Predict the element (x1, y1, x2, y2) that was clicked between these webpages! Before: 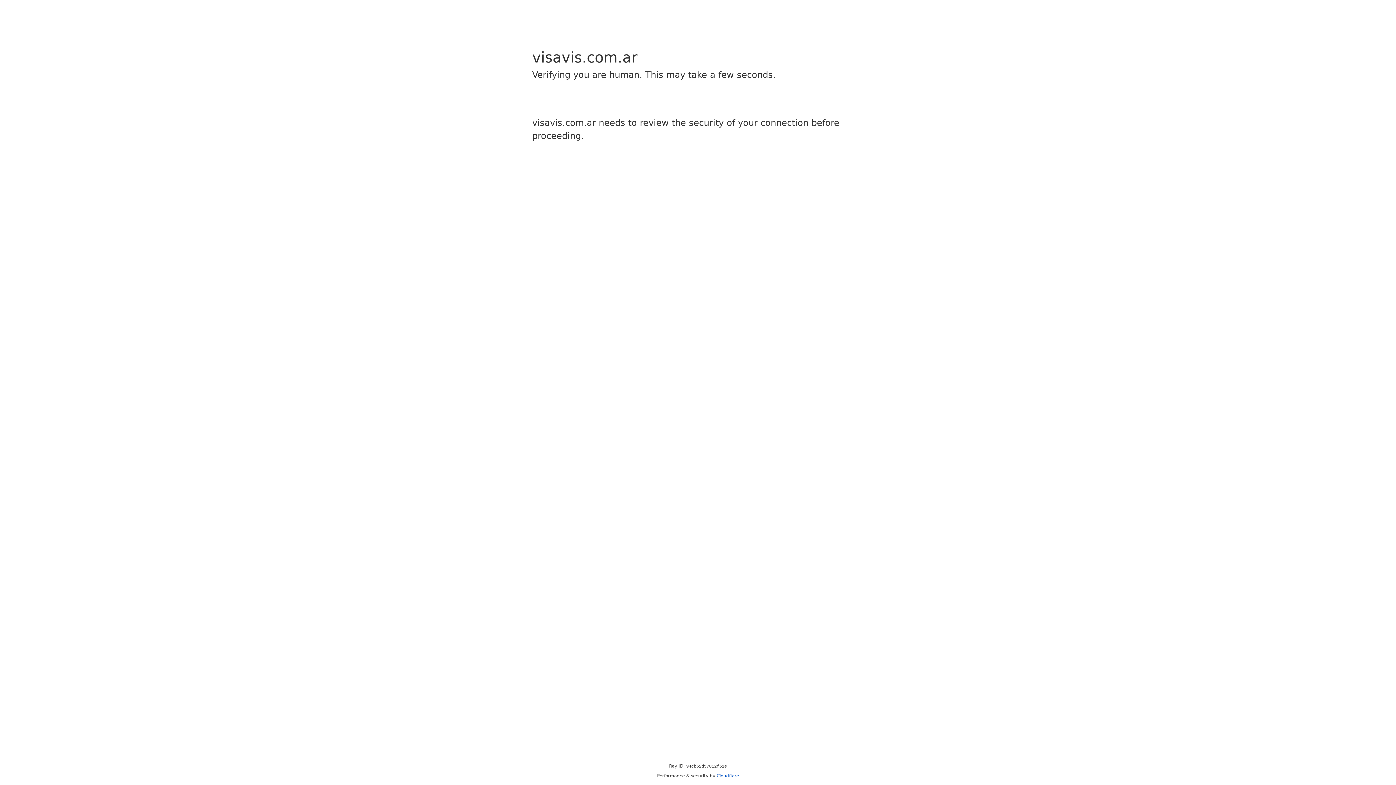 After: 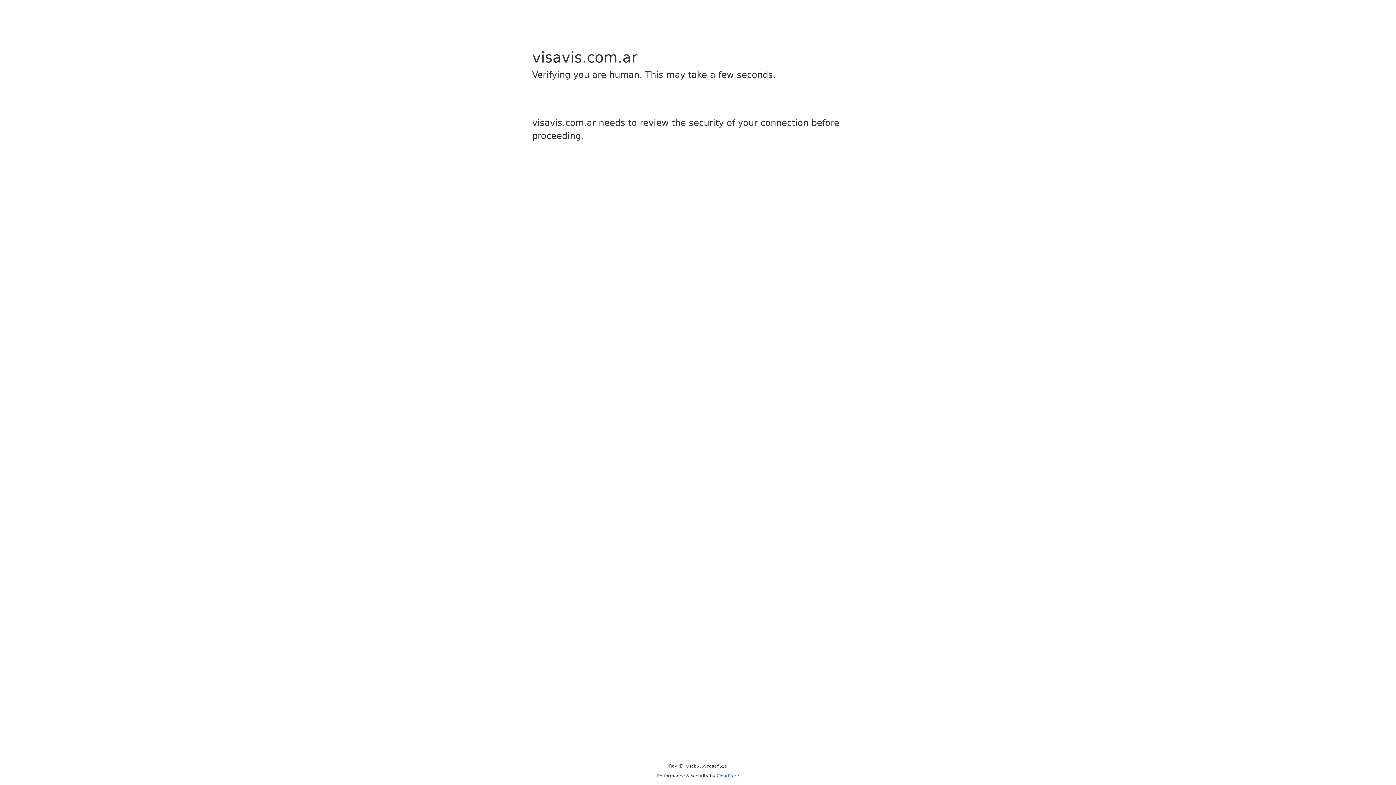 Action: label: Cloudflare bbox: (716, 773, 739, 778)